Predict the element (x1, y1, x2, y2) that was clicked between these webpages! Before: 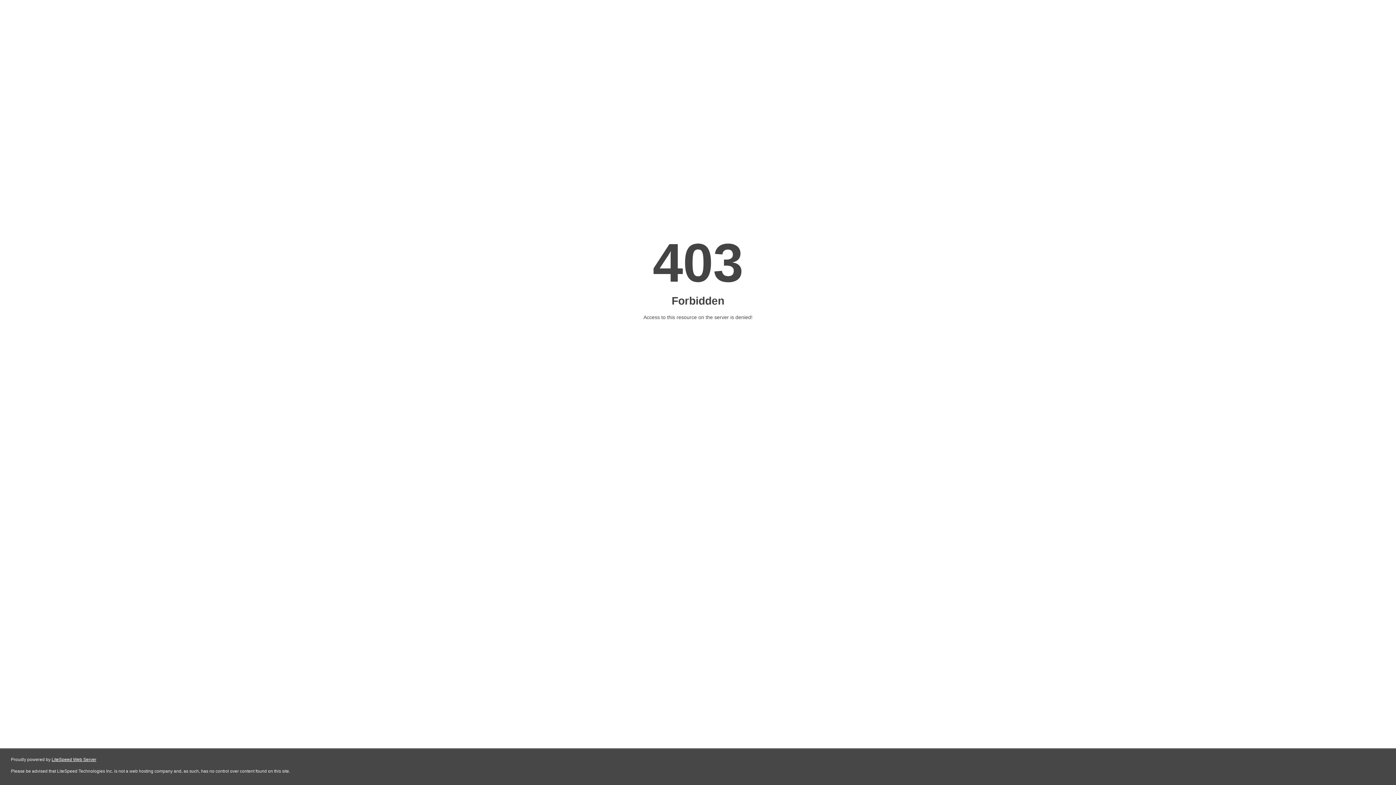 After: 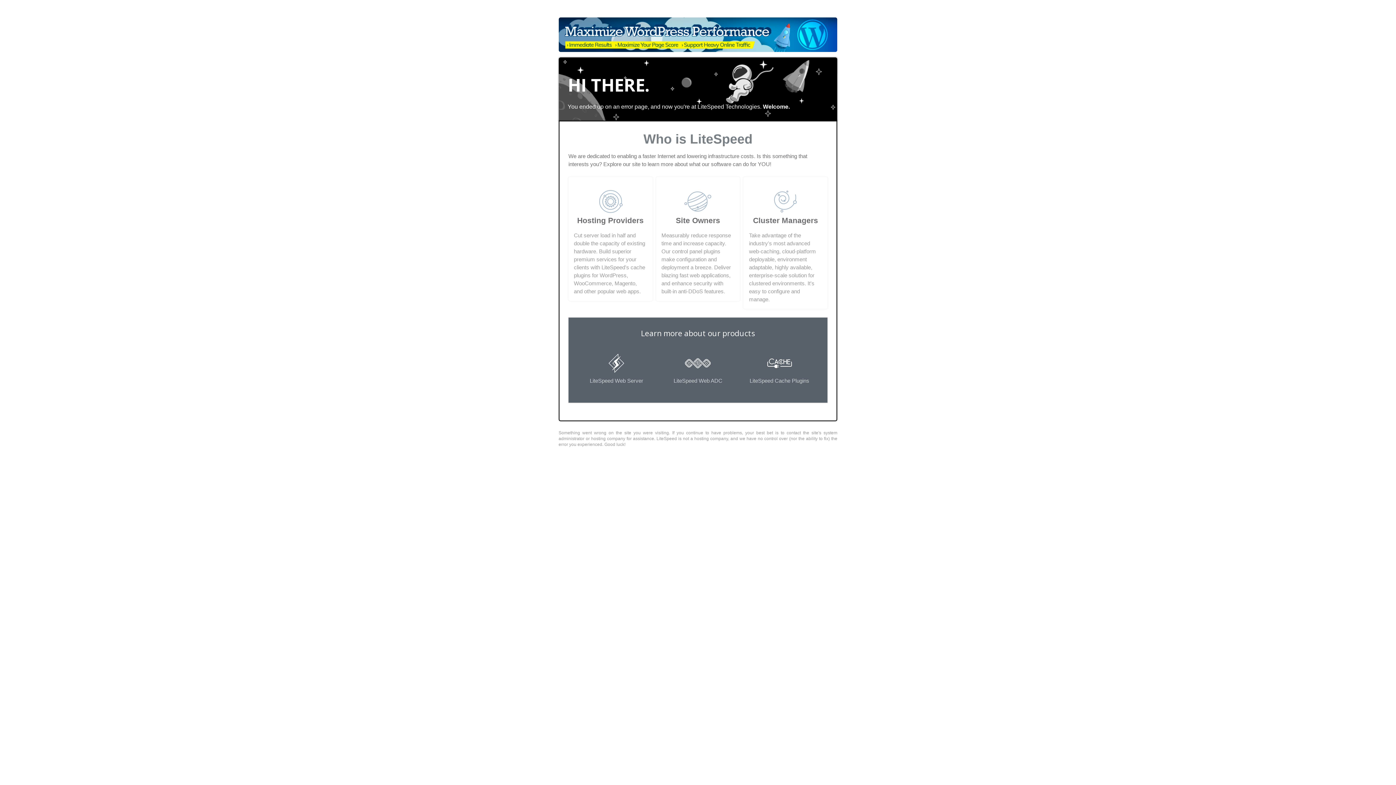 Action: bbox: (51, 757, 96, 762) label: LiteSpeed Web Server